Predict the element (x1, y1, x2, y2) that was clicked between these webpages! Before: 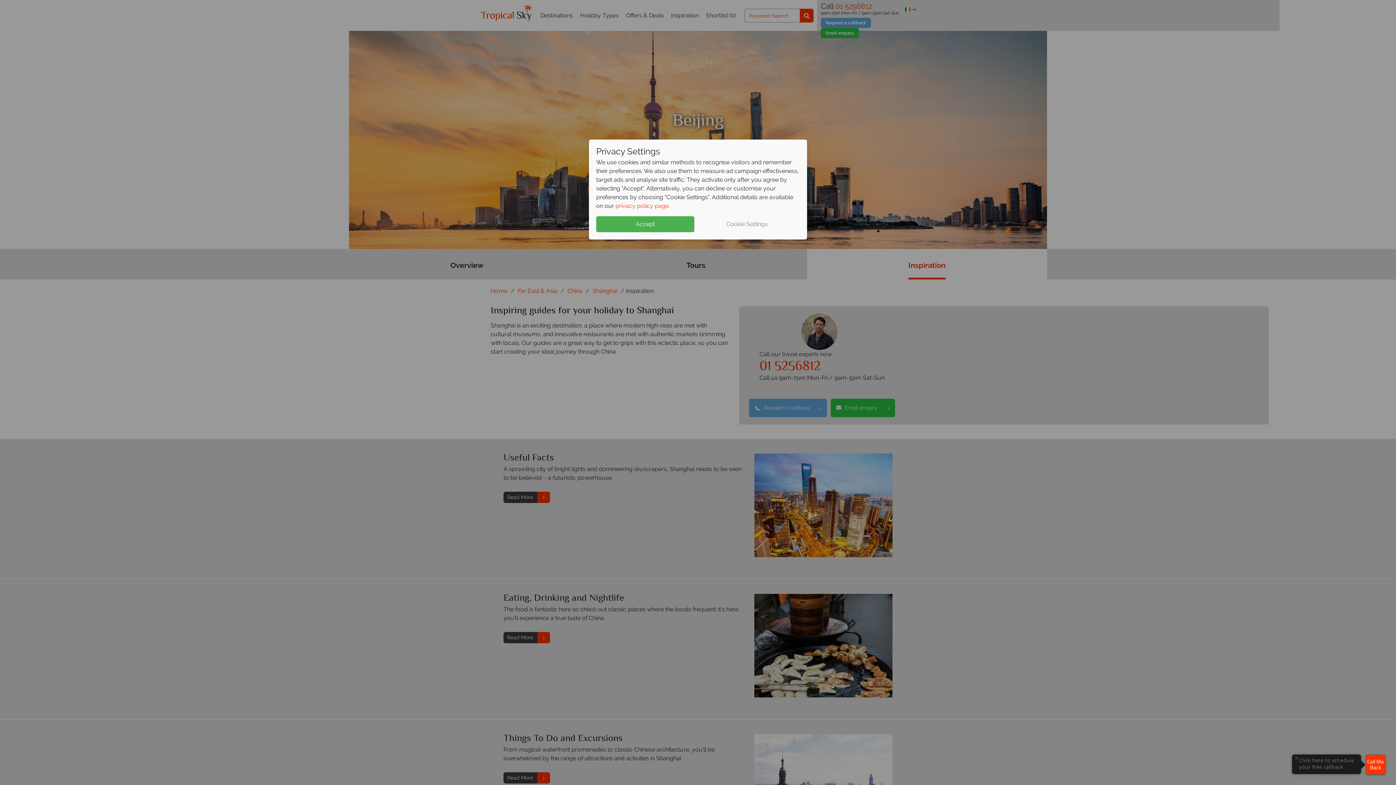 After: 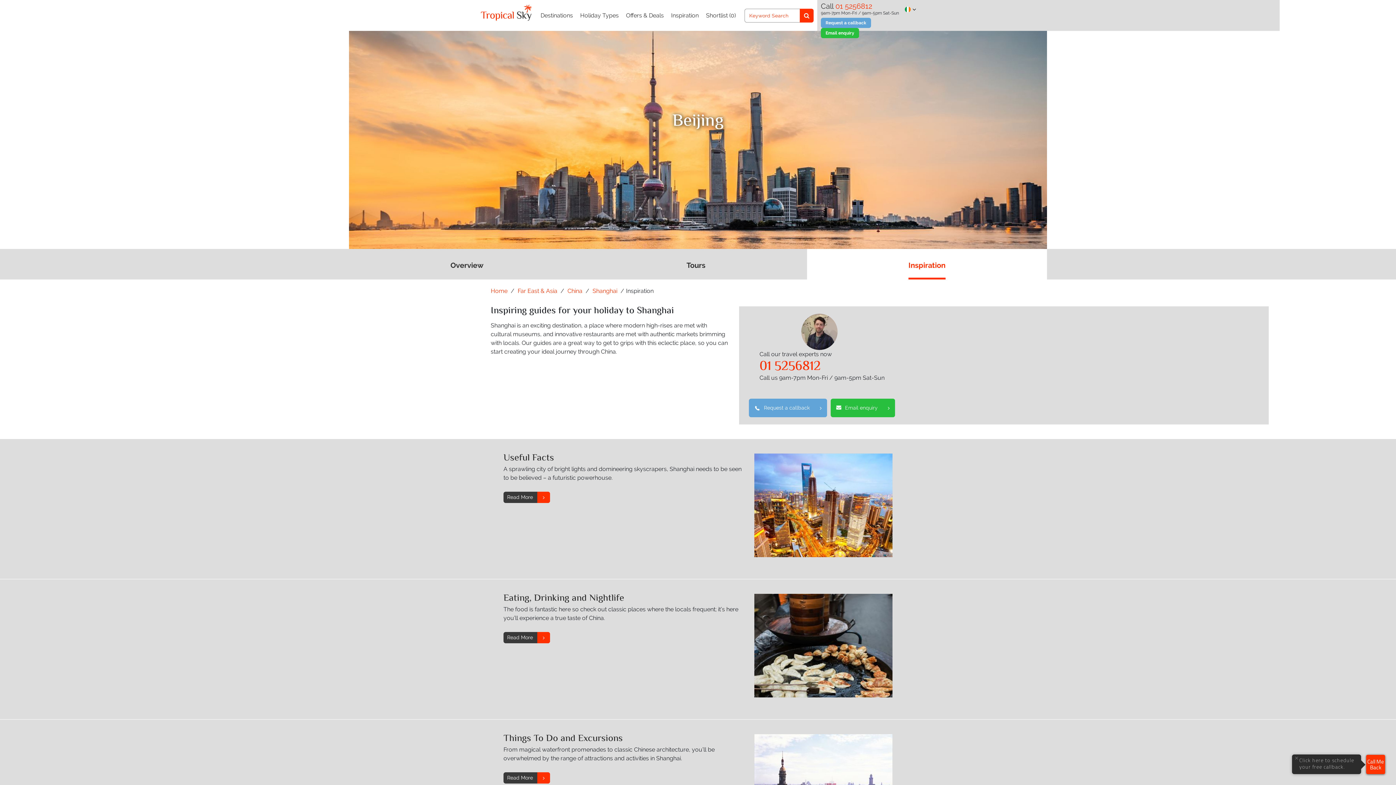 Action: bbox: (596, 216, 694, 232) label: Accept